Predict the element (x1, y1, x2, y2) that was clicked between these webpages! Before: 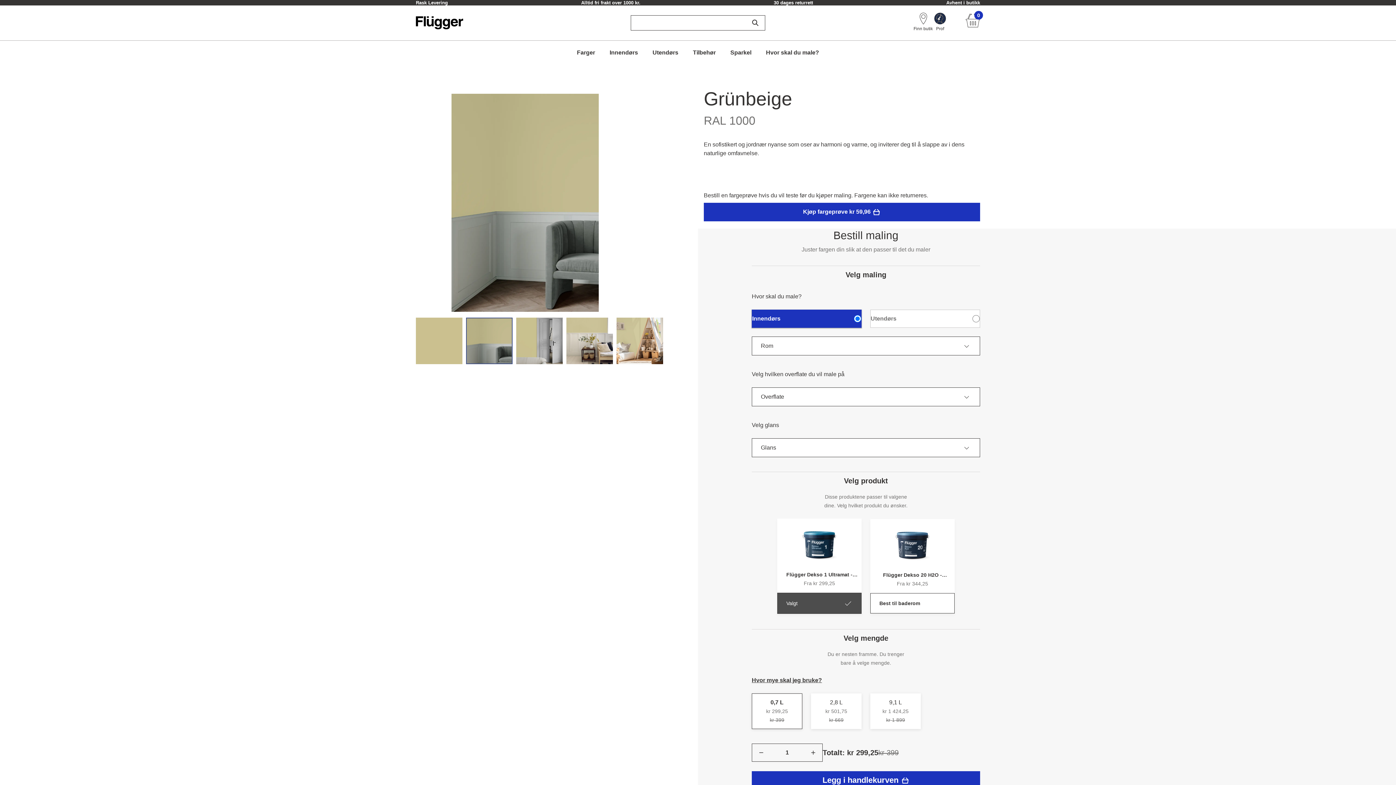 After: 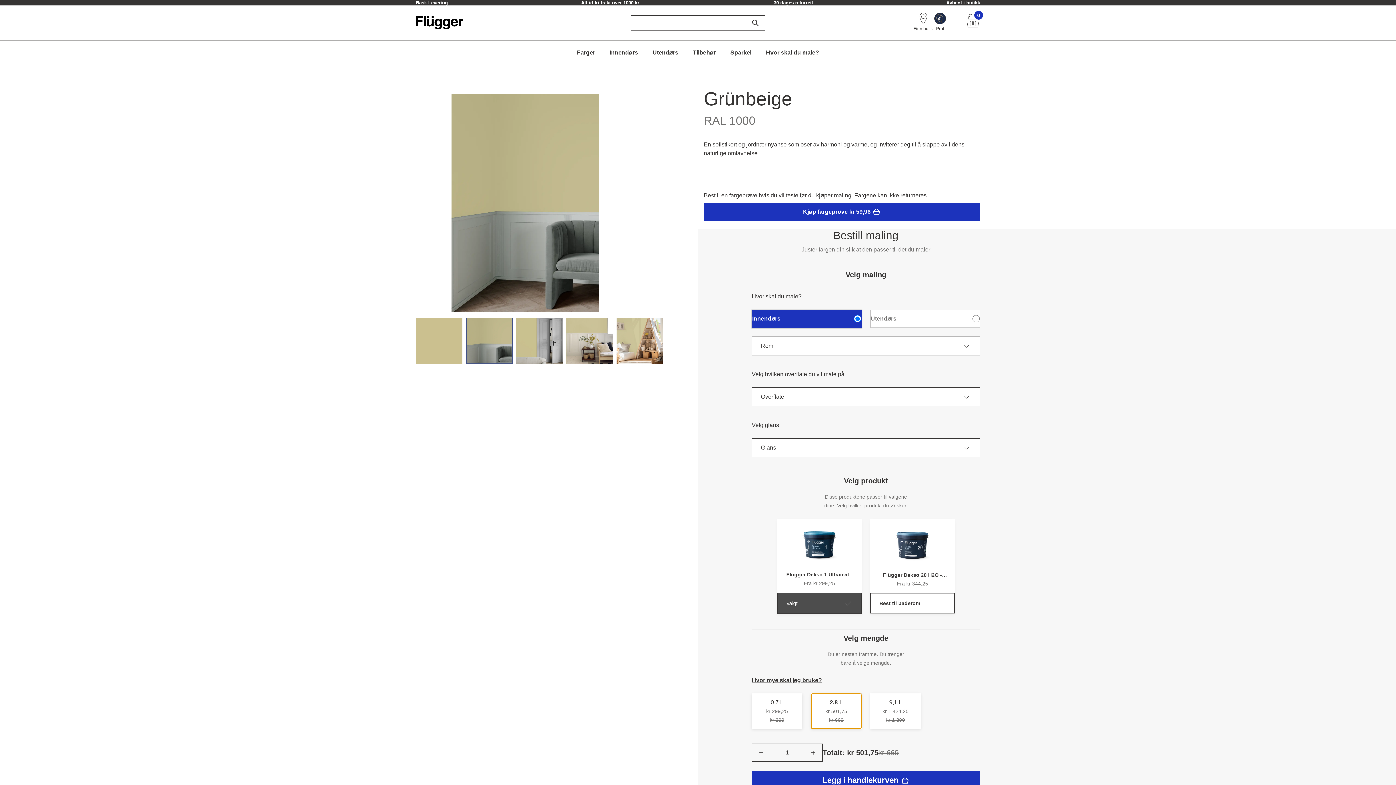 Action: bbox: (811, 693, 861, 729) label: 2,8 L
kr 501,75
kr 669